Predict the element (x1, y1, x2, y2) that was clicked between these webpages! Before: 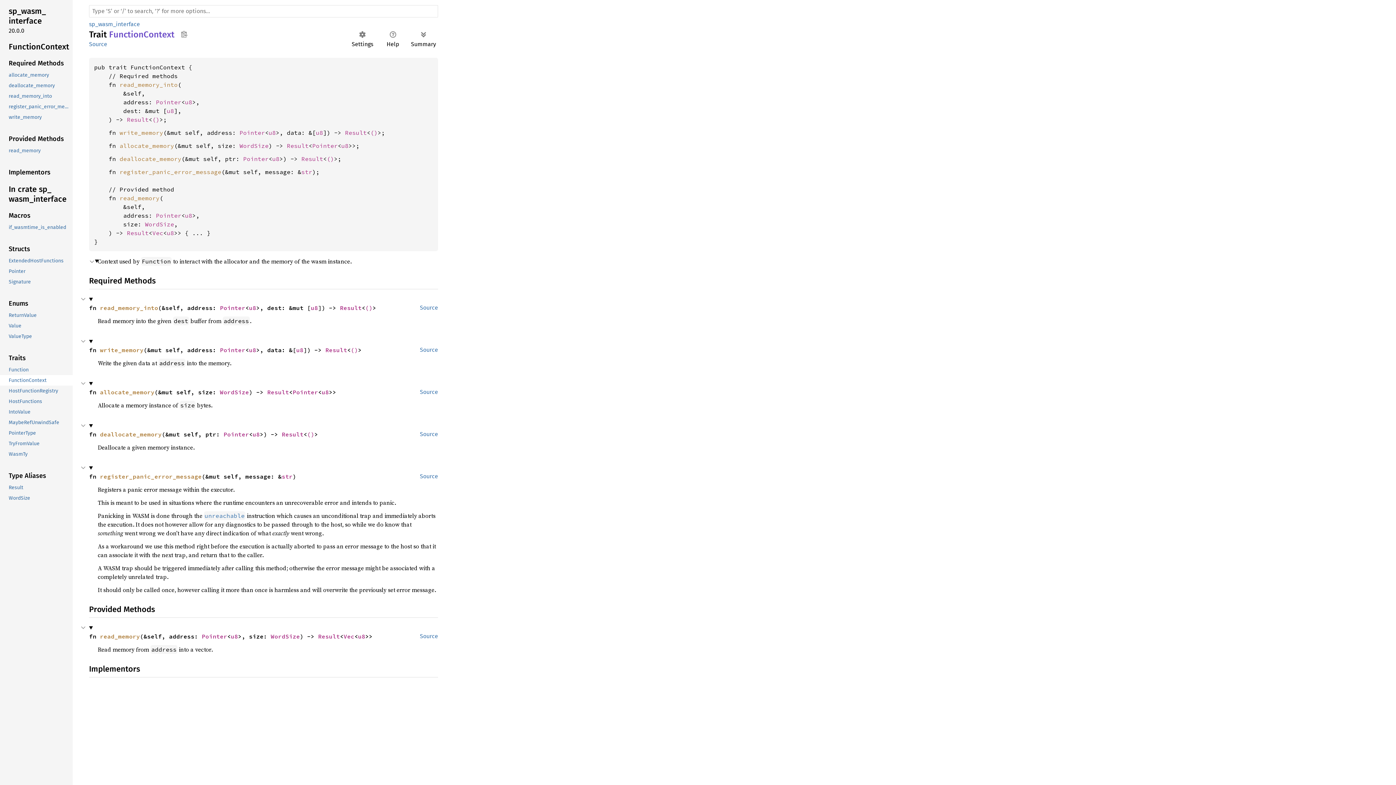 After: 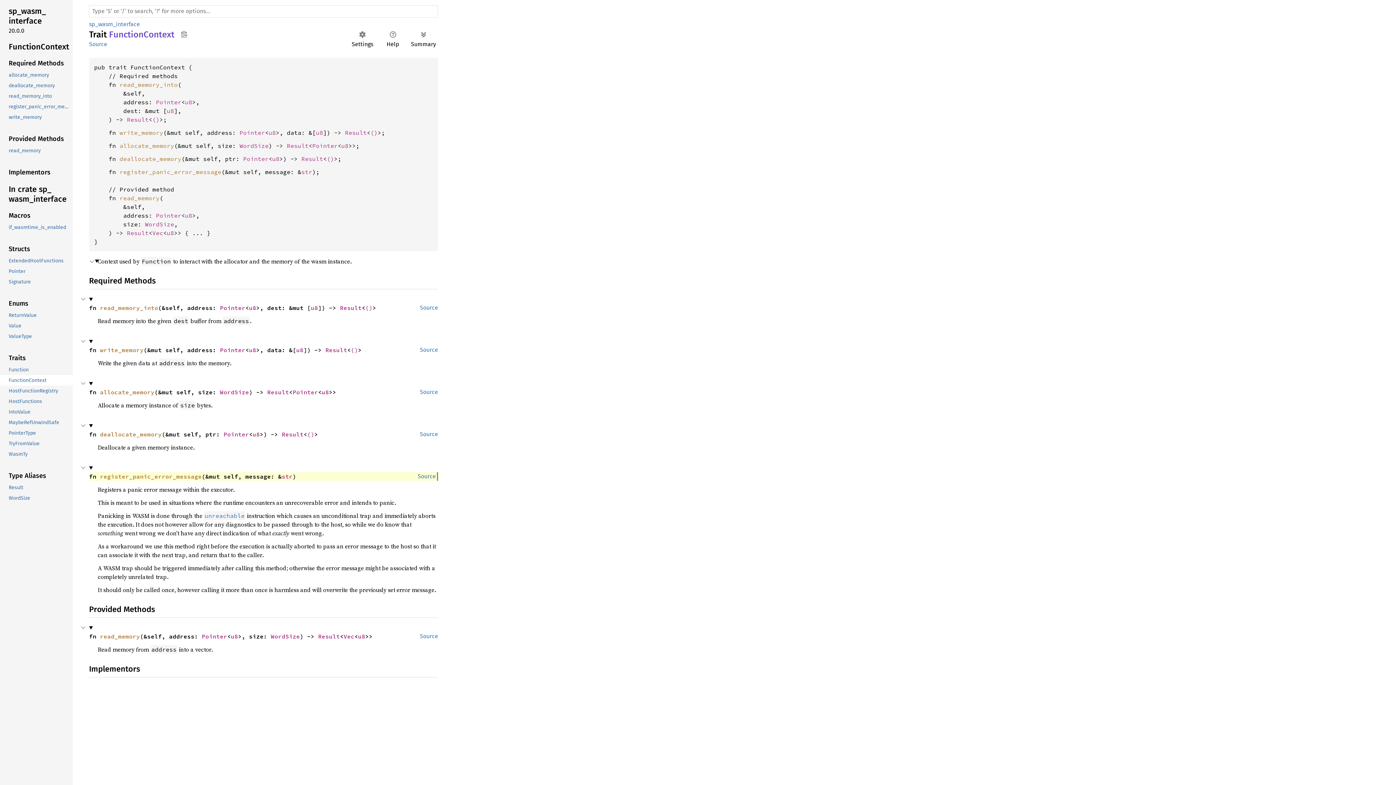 Action: label: register_panic_error_message bbox: (119, 168, 221, 175)